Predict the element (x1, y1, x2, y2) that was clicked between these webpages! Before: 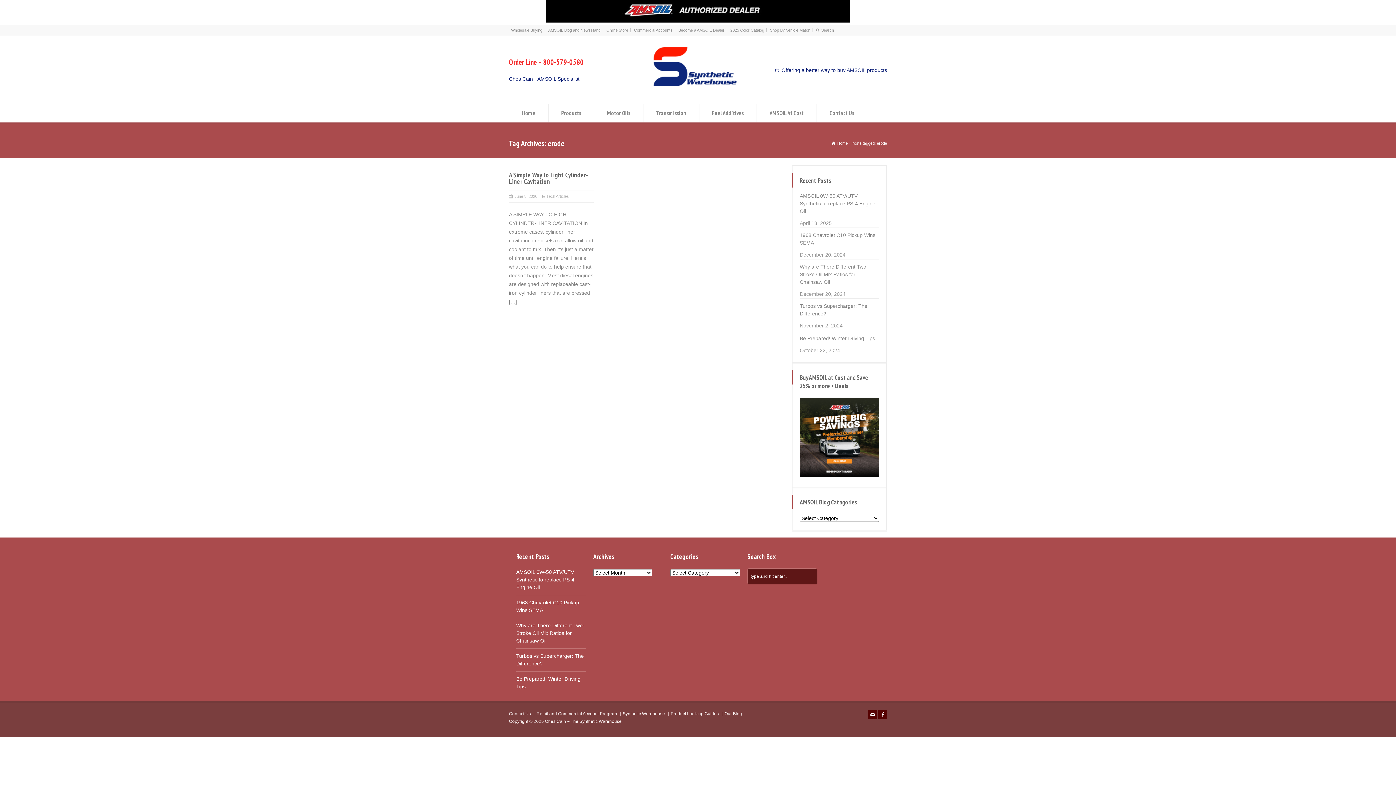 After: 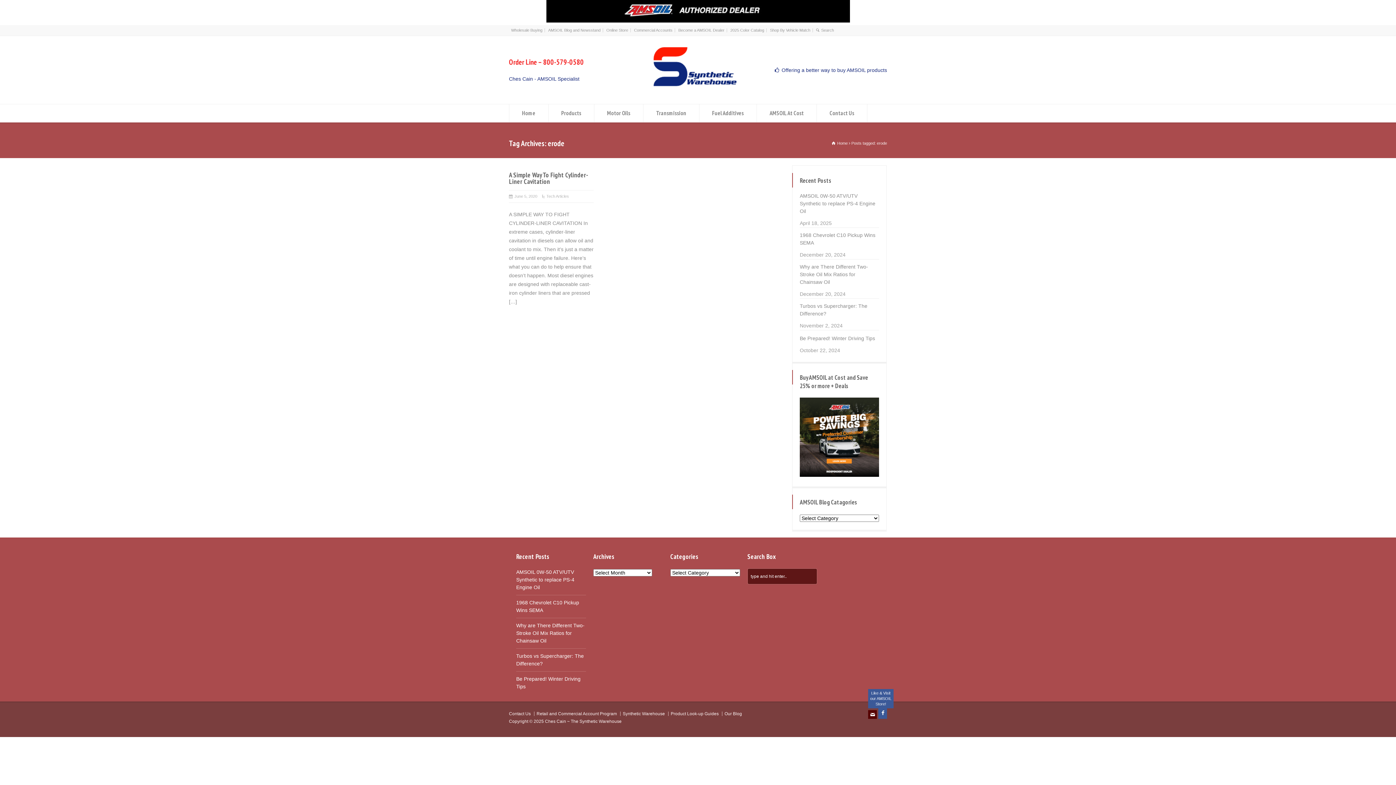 Action: bbox: (878, 710, 887, 719) label: Like & Visit our AMSOIL Store!